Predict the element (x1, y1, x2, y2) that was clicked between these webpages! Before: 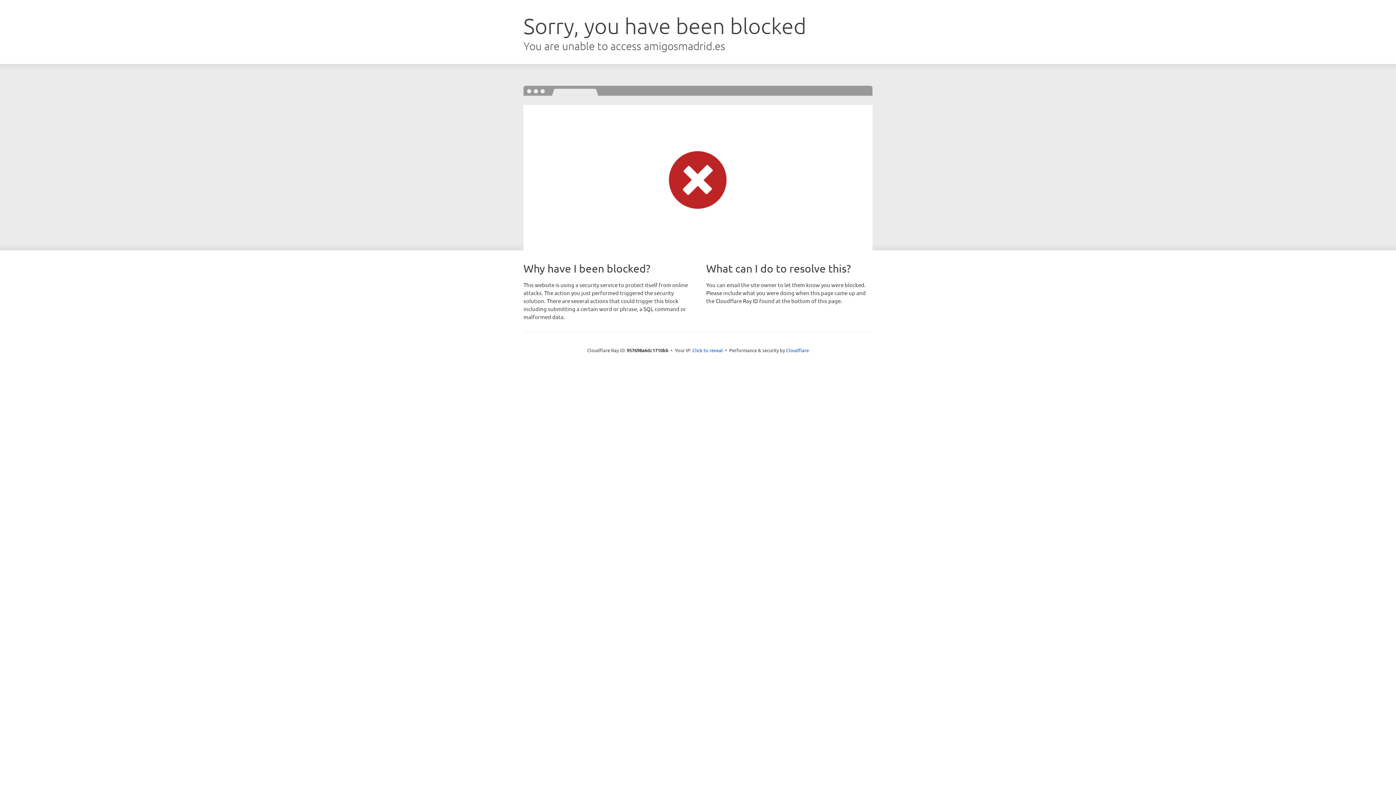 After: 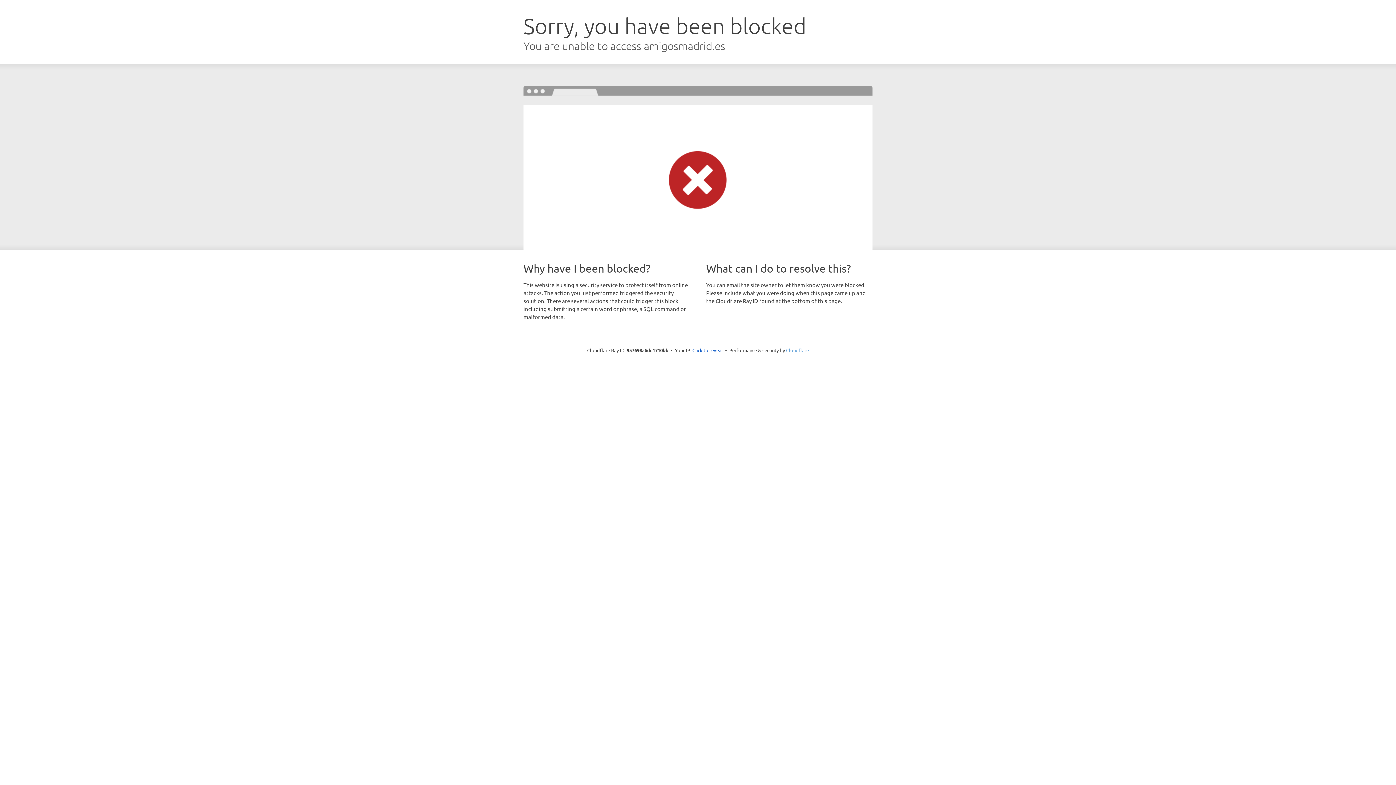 Action: bbox: (786, 347, 809, 353) label: Cloudflare